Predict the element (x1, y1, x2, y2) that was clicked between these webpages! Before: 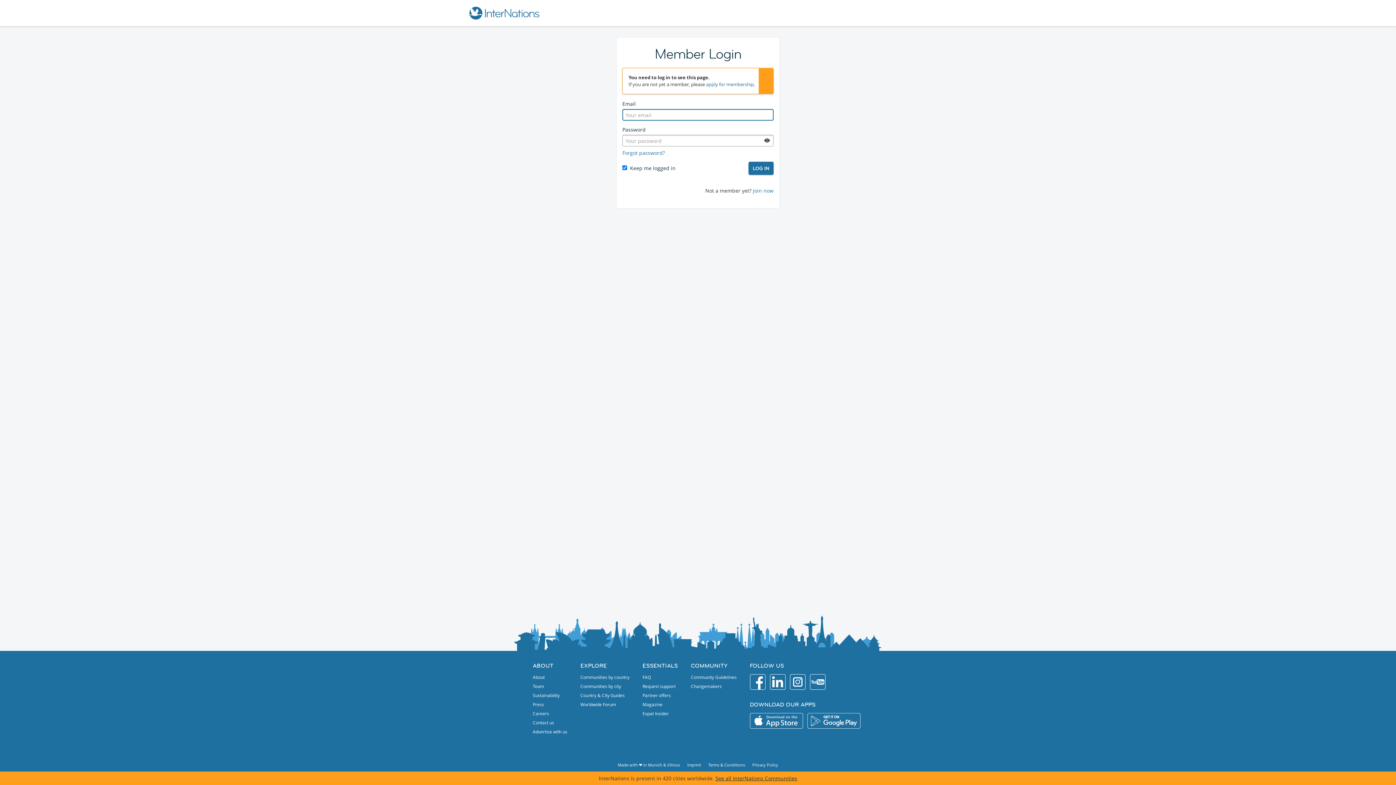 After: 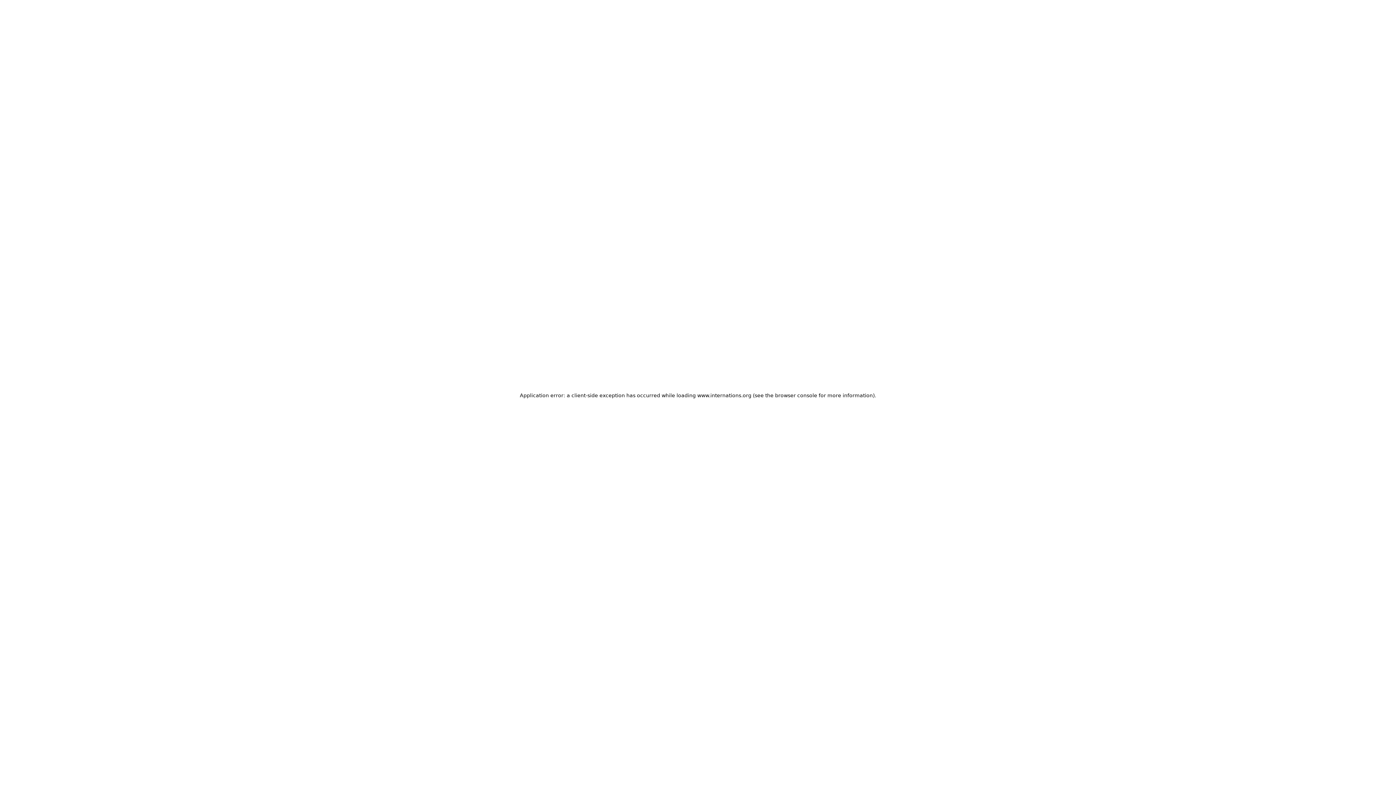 Action: label: About bbox: (532, 674, 567, 680)